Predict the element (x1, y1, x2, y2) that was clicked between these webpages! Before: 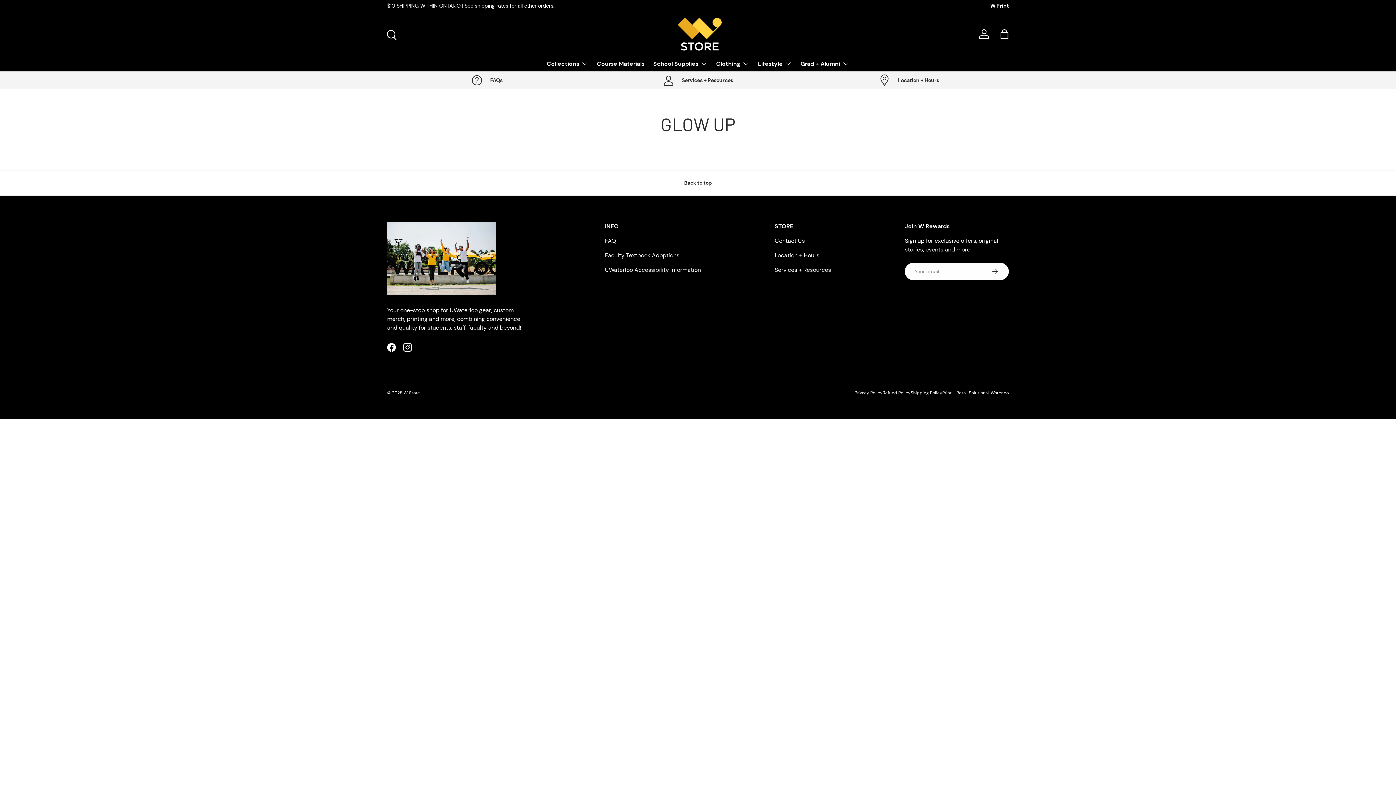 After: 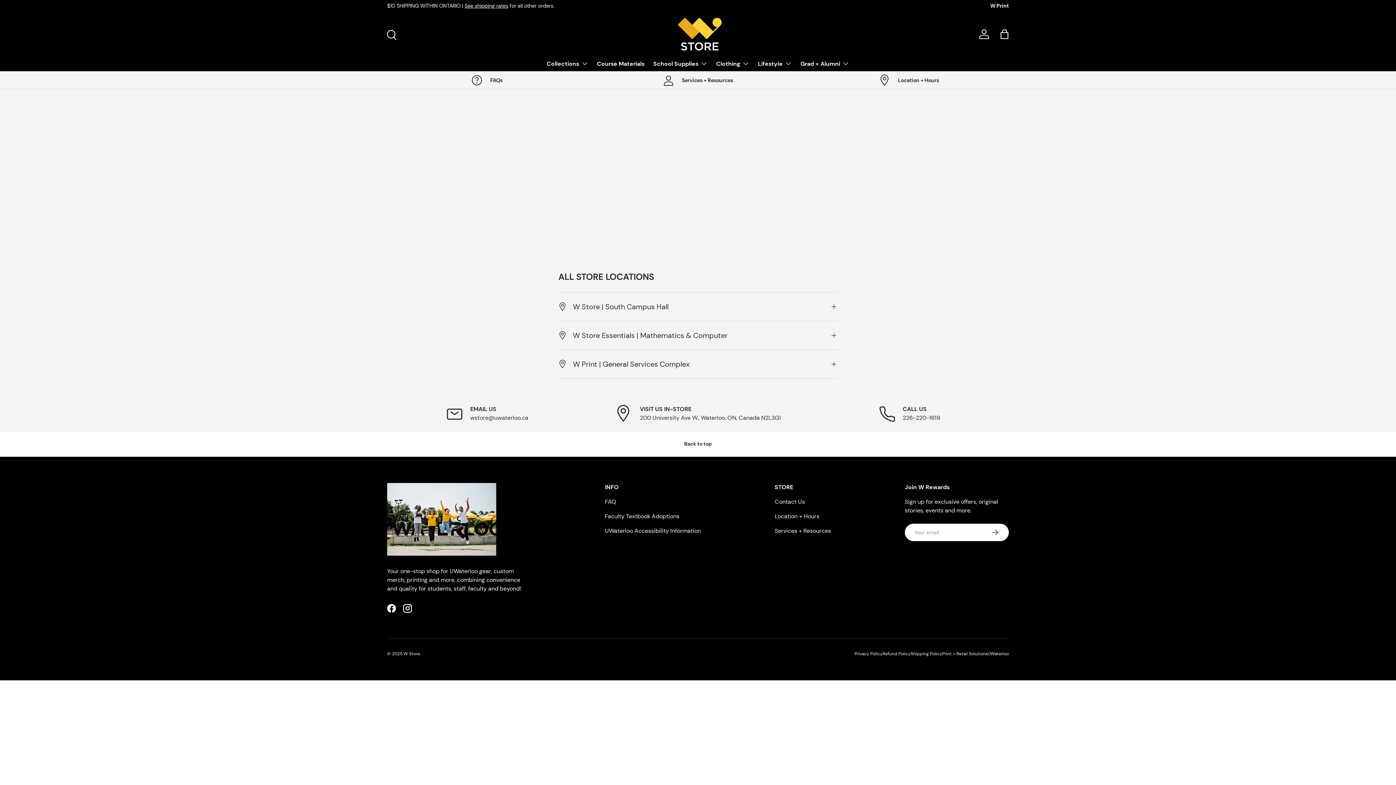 Action: bbox: (774, 251, 819, 259) label: Location + Hours